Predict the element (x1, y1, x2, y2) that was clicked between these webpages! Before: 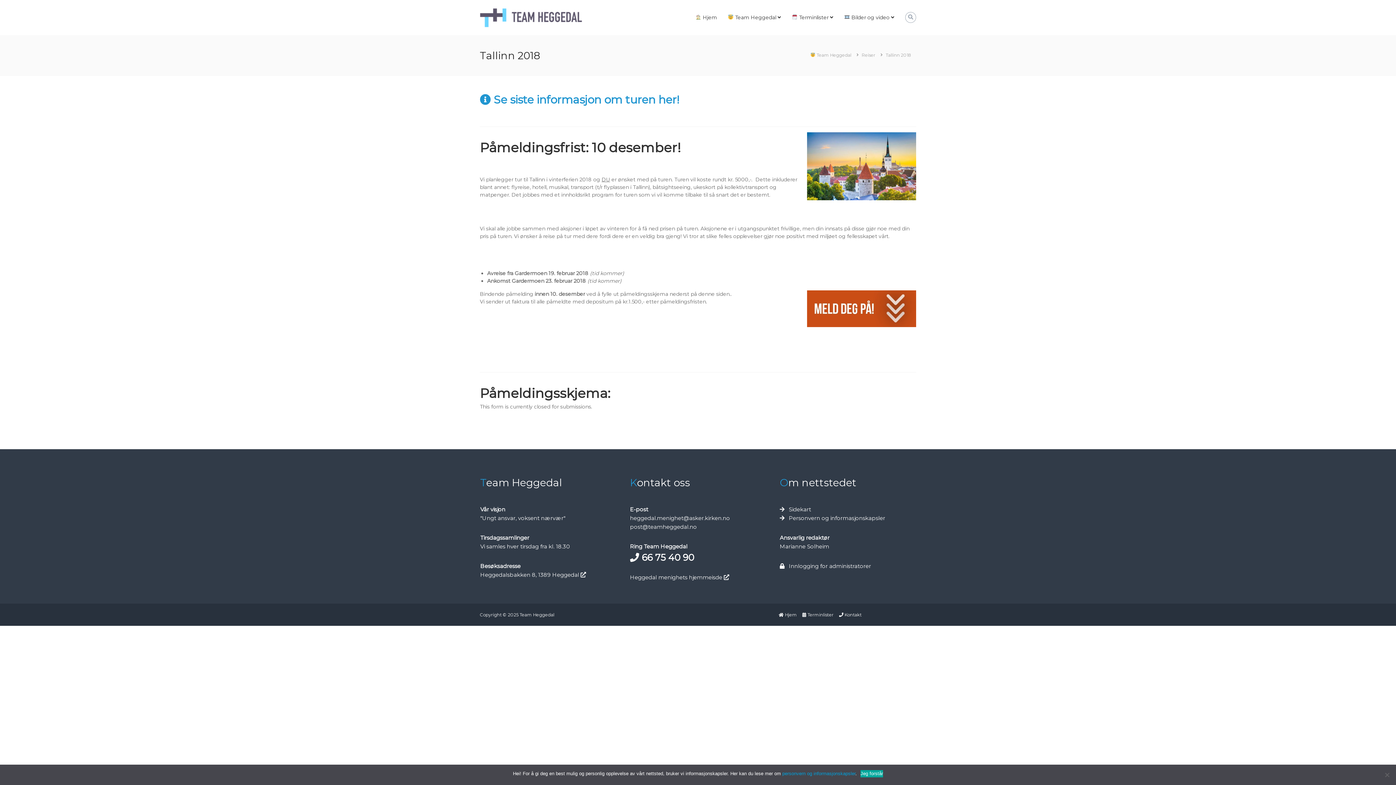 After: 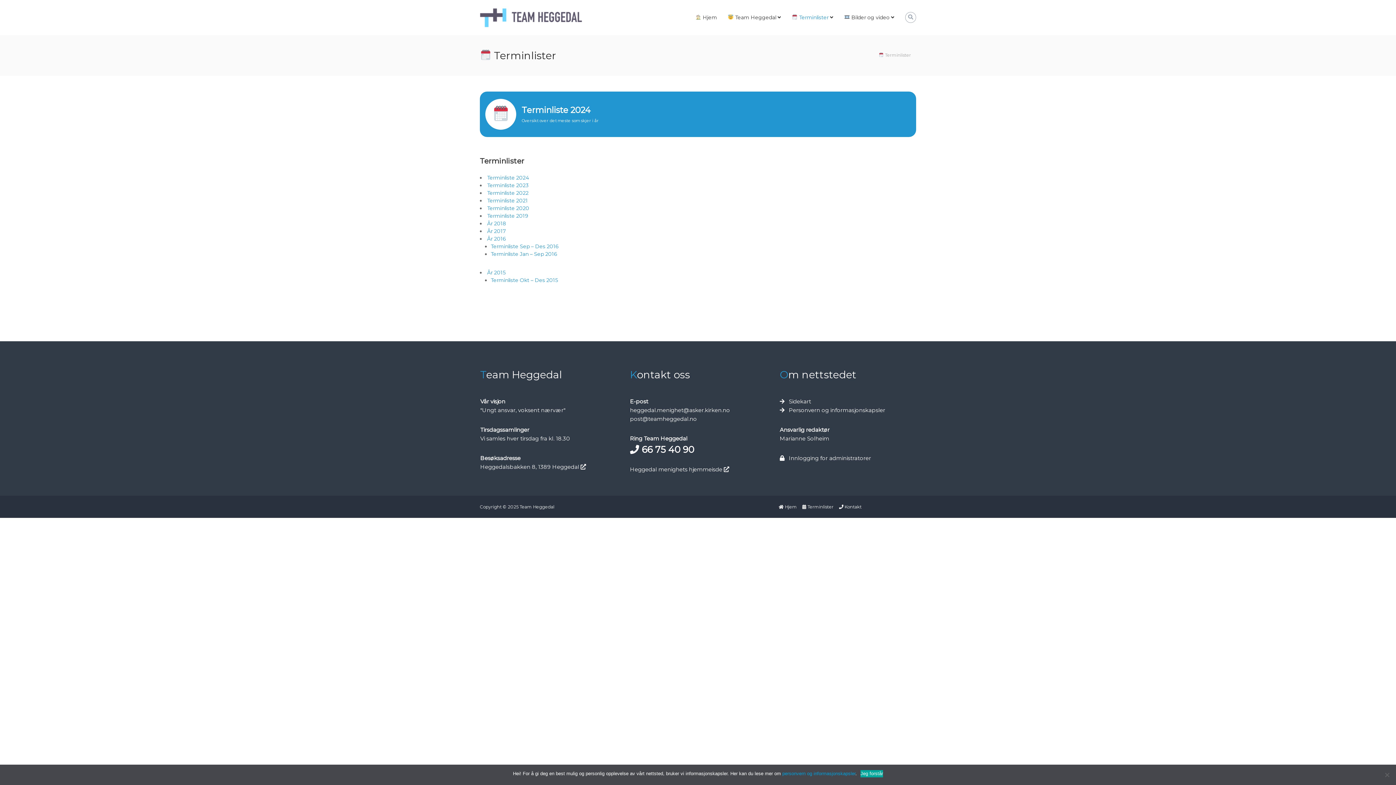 Action: label:  Terminlister bbox: (792, 14, 828, 20)